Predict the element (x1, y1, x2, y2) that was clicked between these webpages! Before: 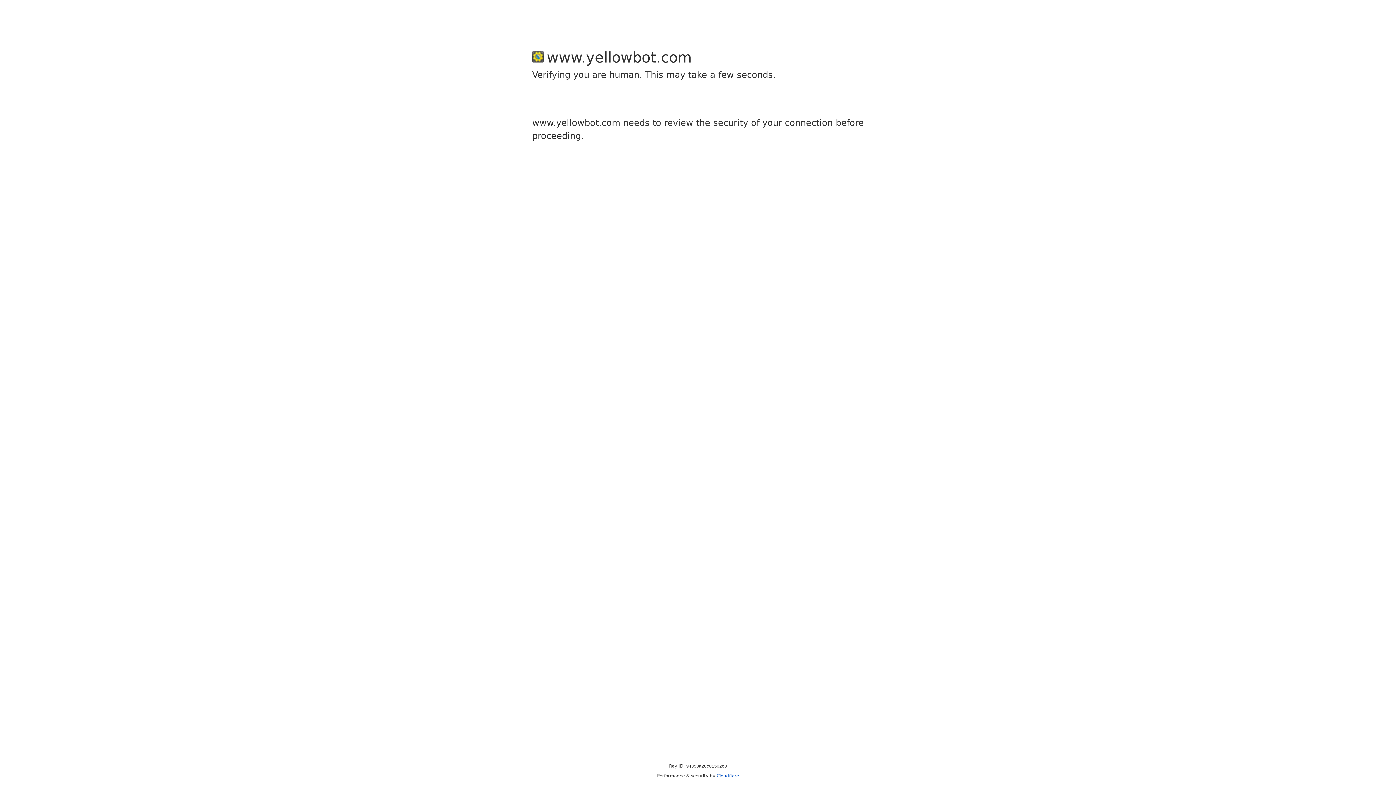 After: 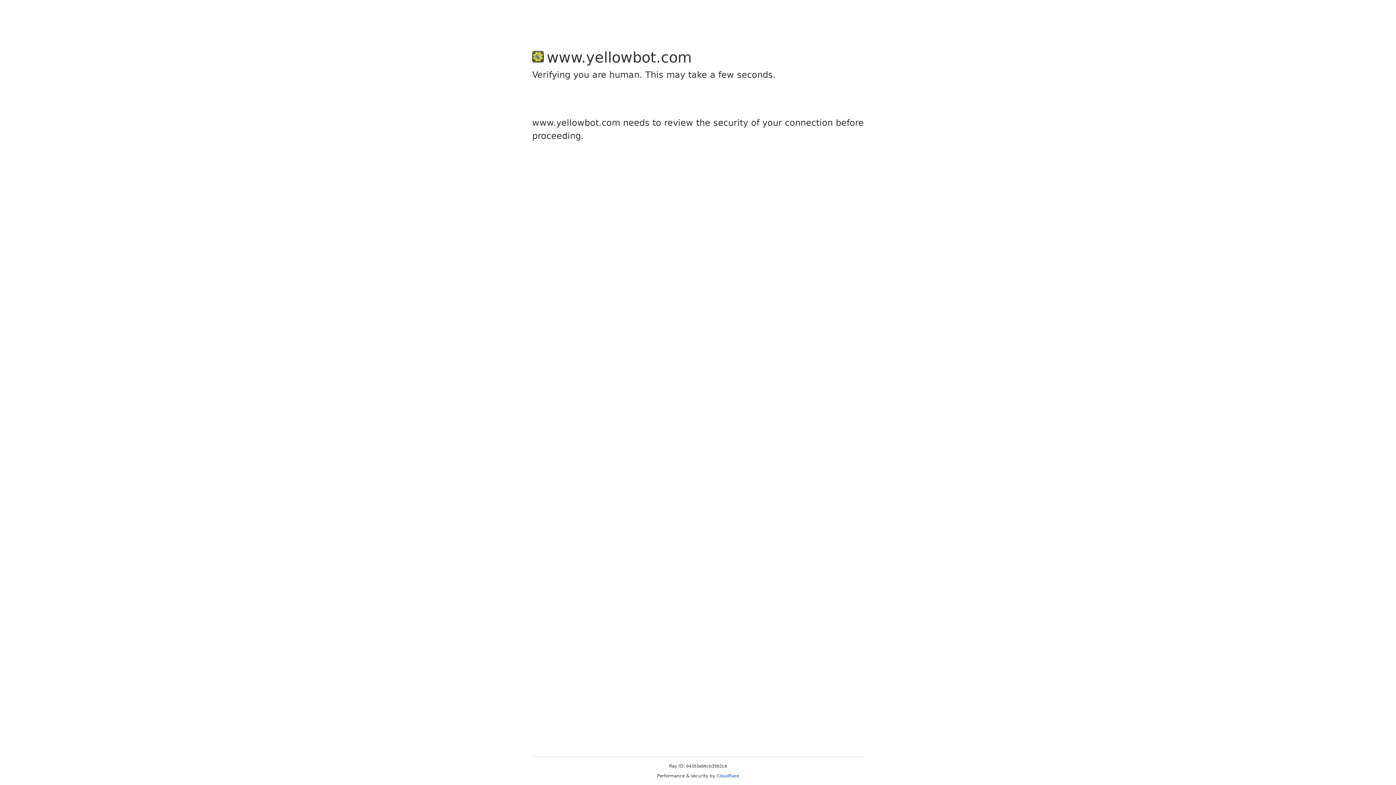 Action: label: Cloudflare bbox: (716, 773, 739, 778)